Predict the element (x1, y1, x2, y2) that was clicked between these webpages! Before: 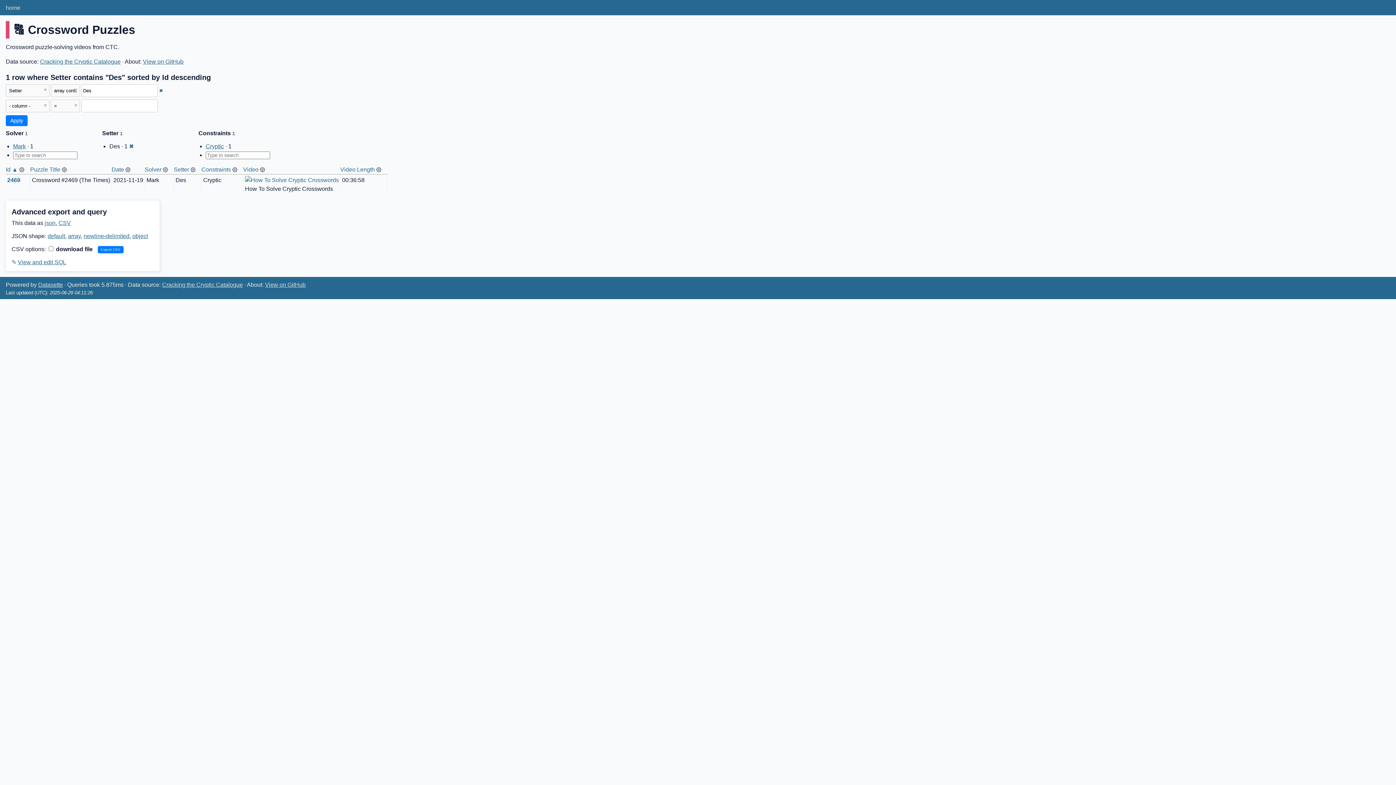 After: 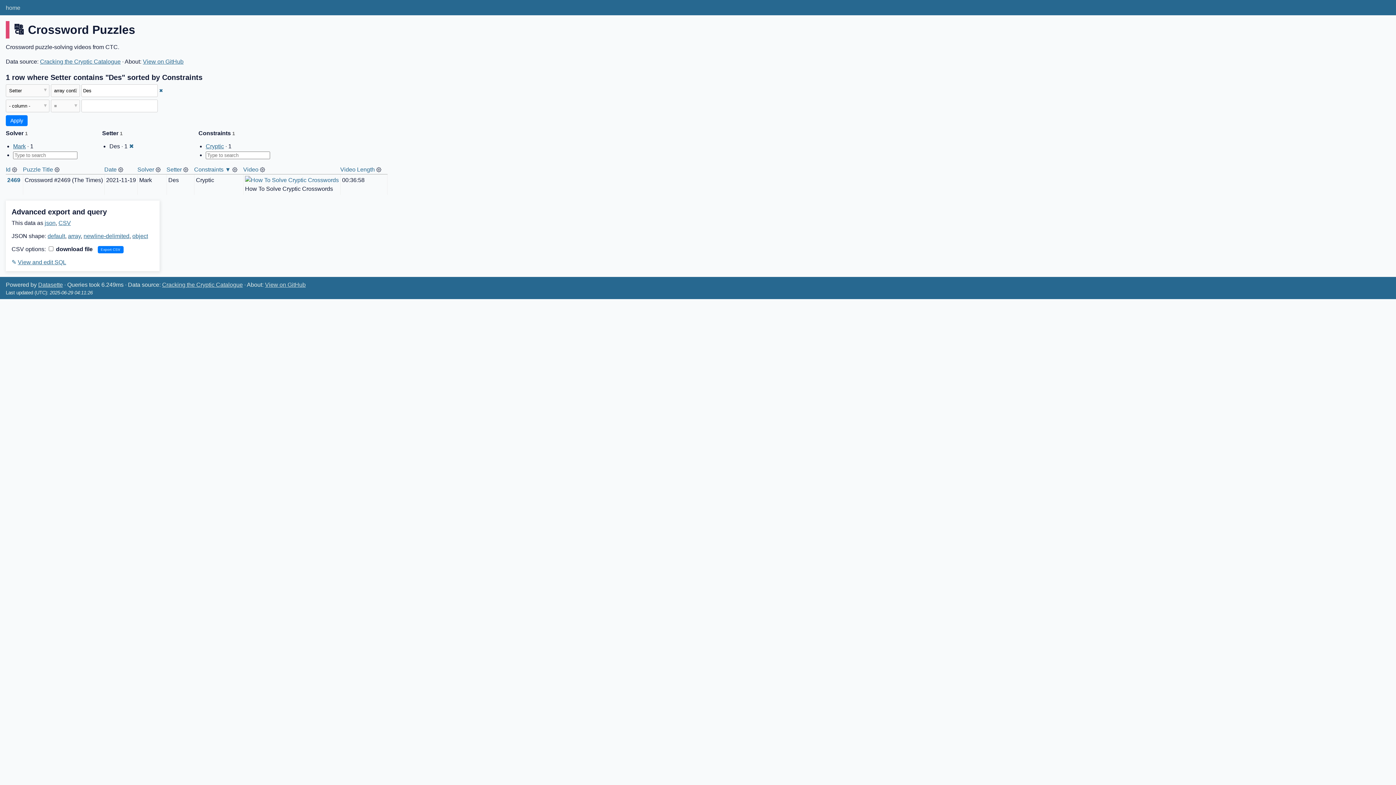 Action: label: Constraints bbox: (201, 166, 230, 172)